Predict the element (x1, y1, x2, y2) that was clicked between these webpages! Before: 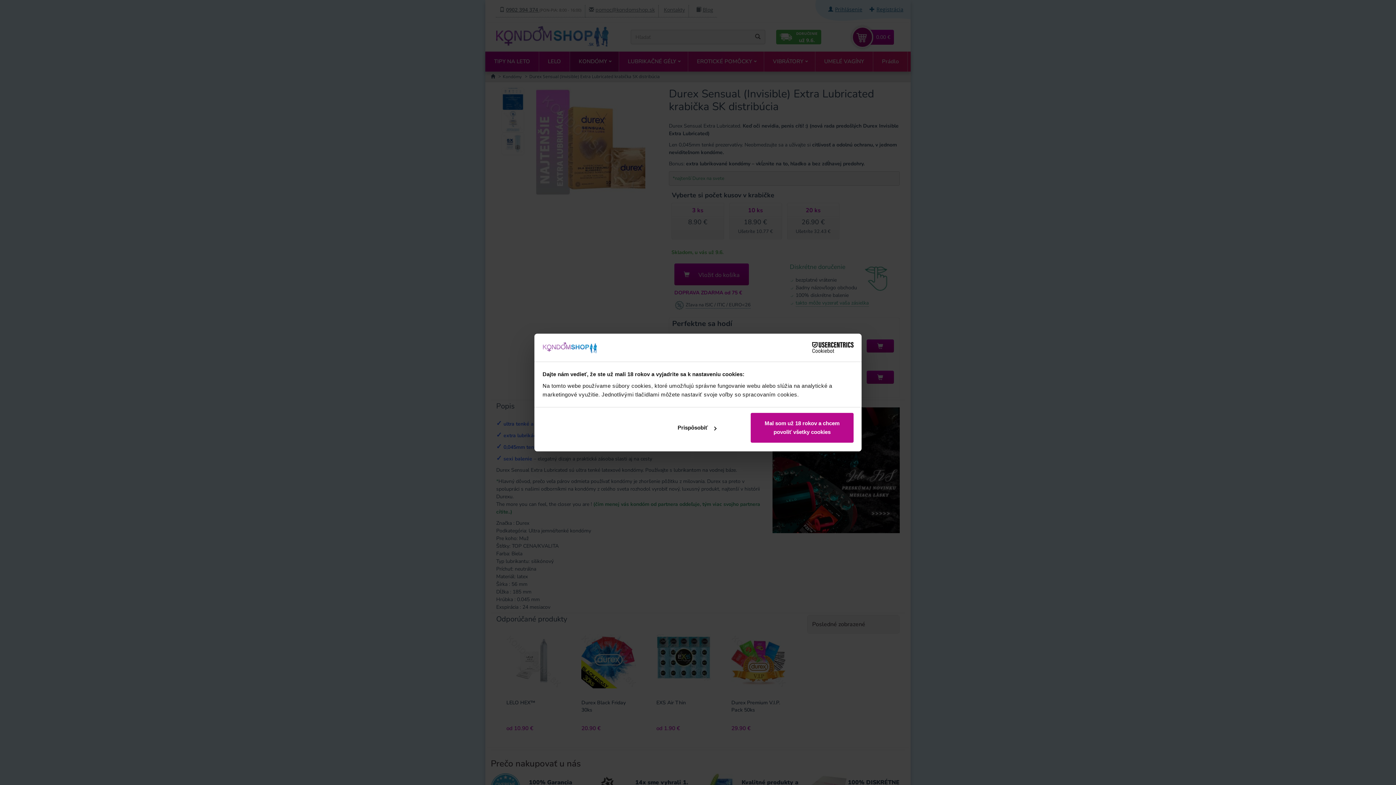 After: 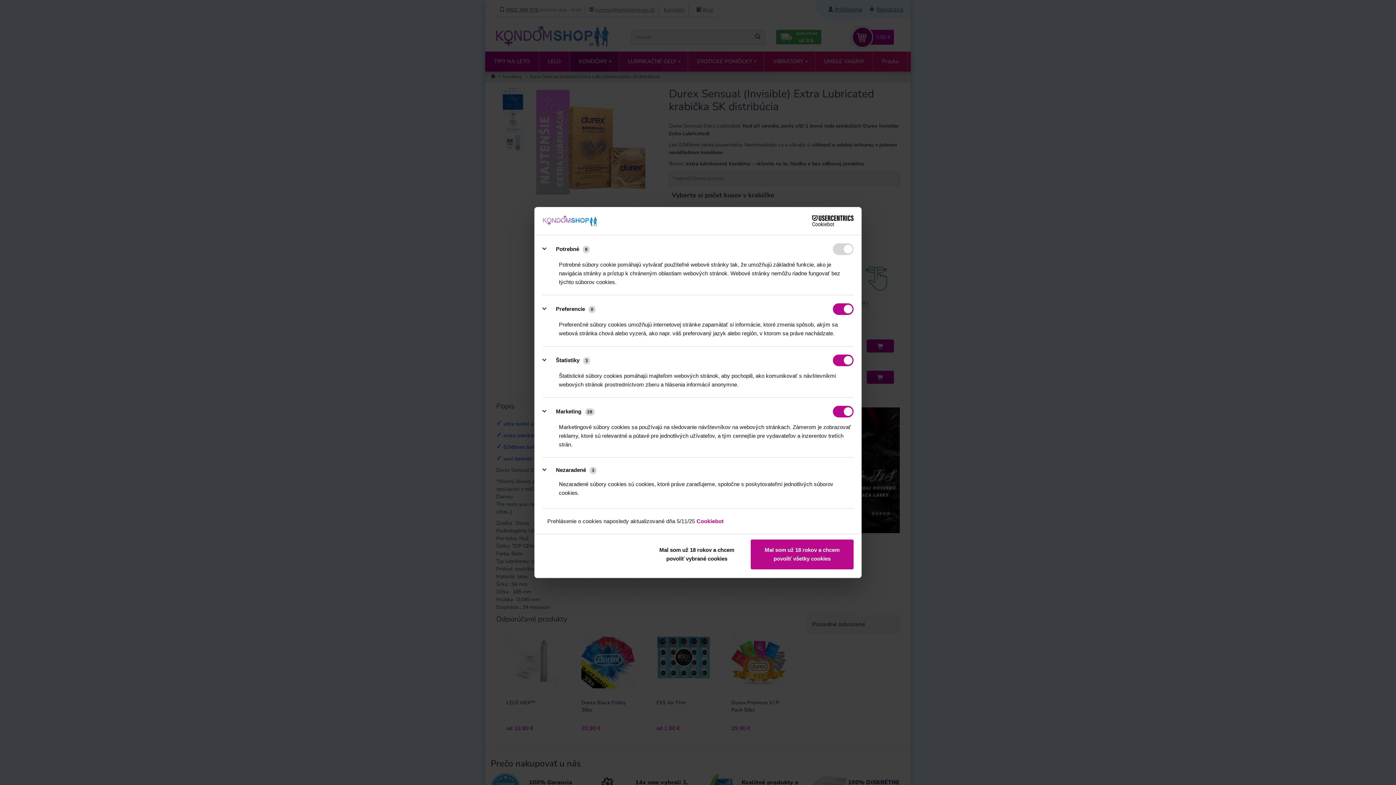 Action: label: Prispôsobiť bbox: (645, 413, 748, 443)